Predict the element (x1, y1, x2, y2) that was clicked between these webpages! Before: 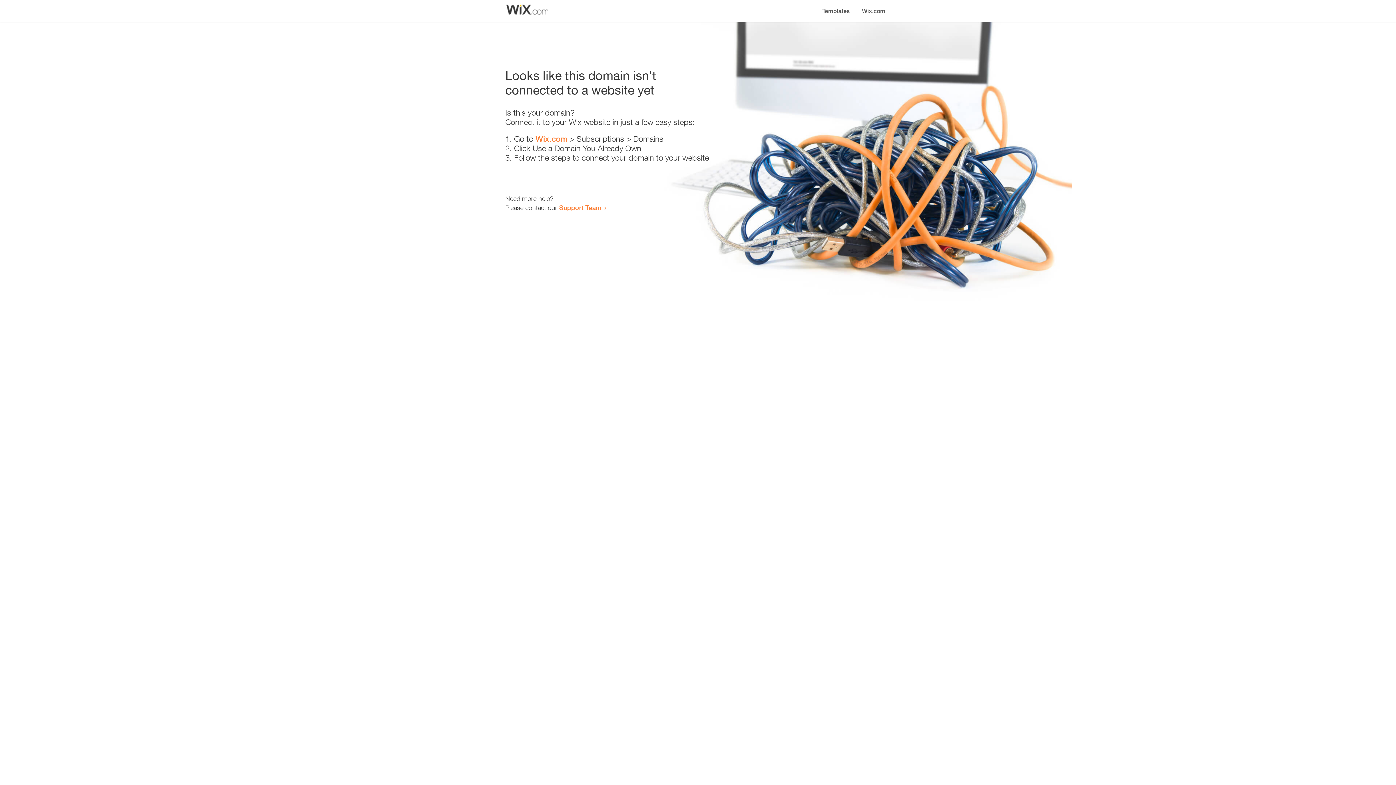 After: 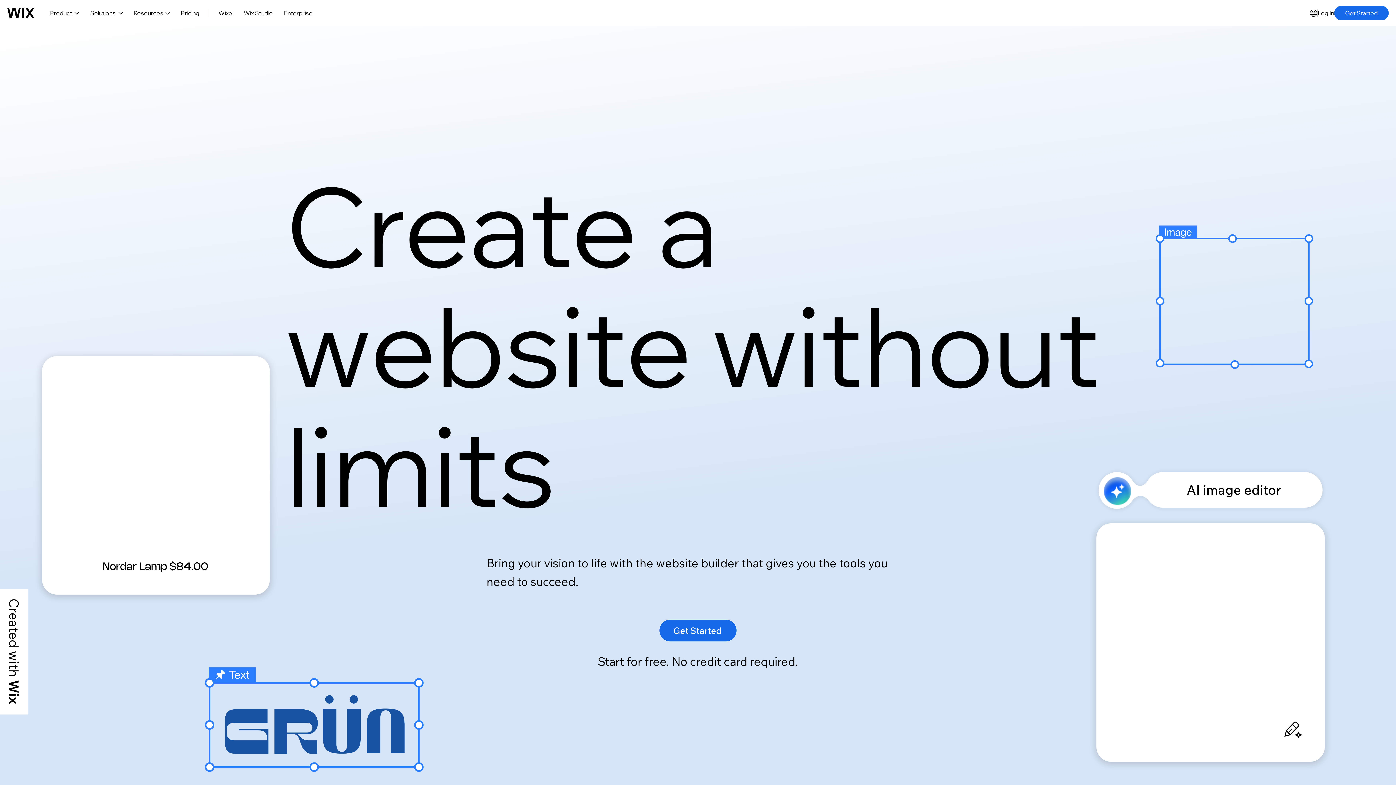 Action: bbox: (535, 134, 567, 143) label: Wix.com